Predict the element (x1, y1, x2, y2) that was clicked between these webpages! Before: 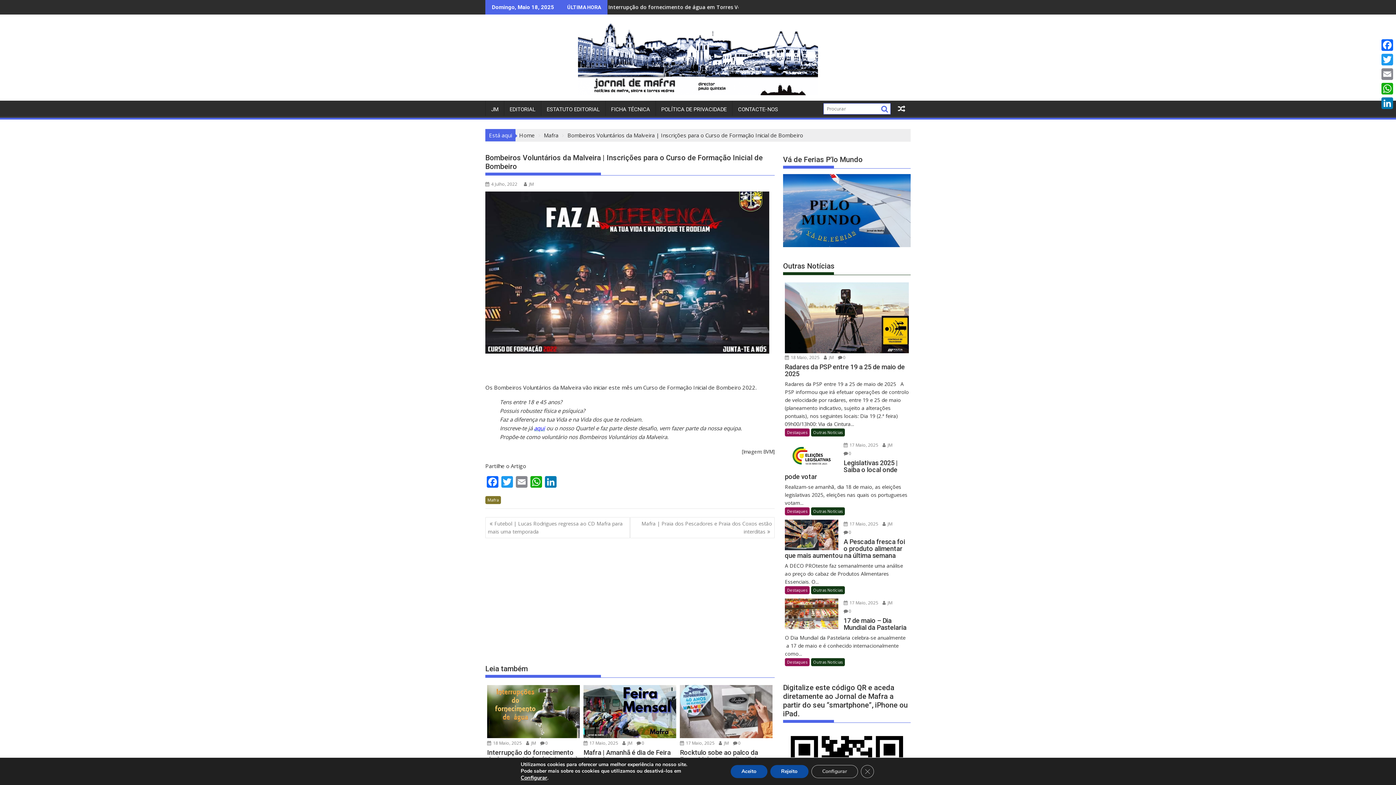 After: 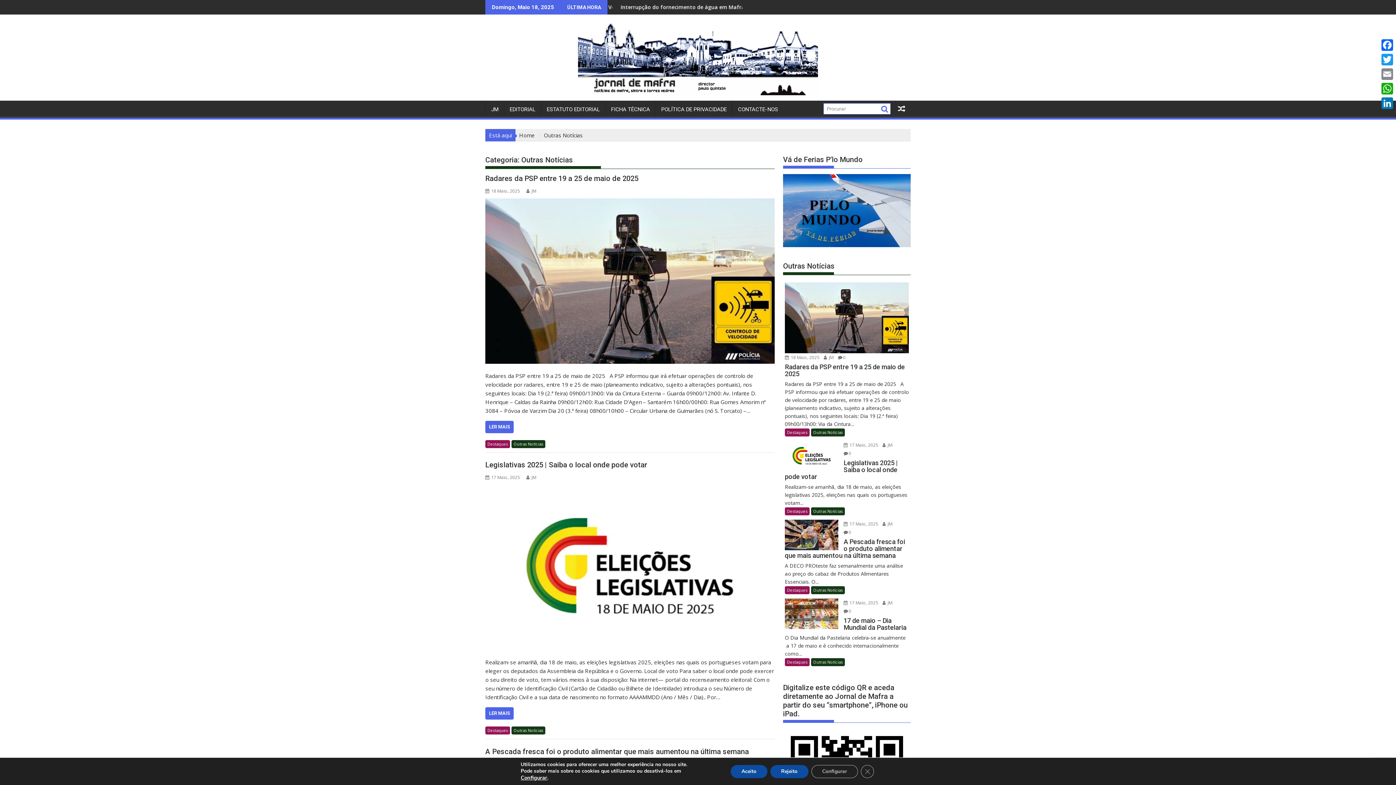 Action: bbox: (811, 658, 845, 666) label: Outras Notícias